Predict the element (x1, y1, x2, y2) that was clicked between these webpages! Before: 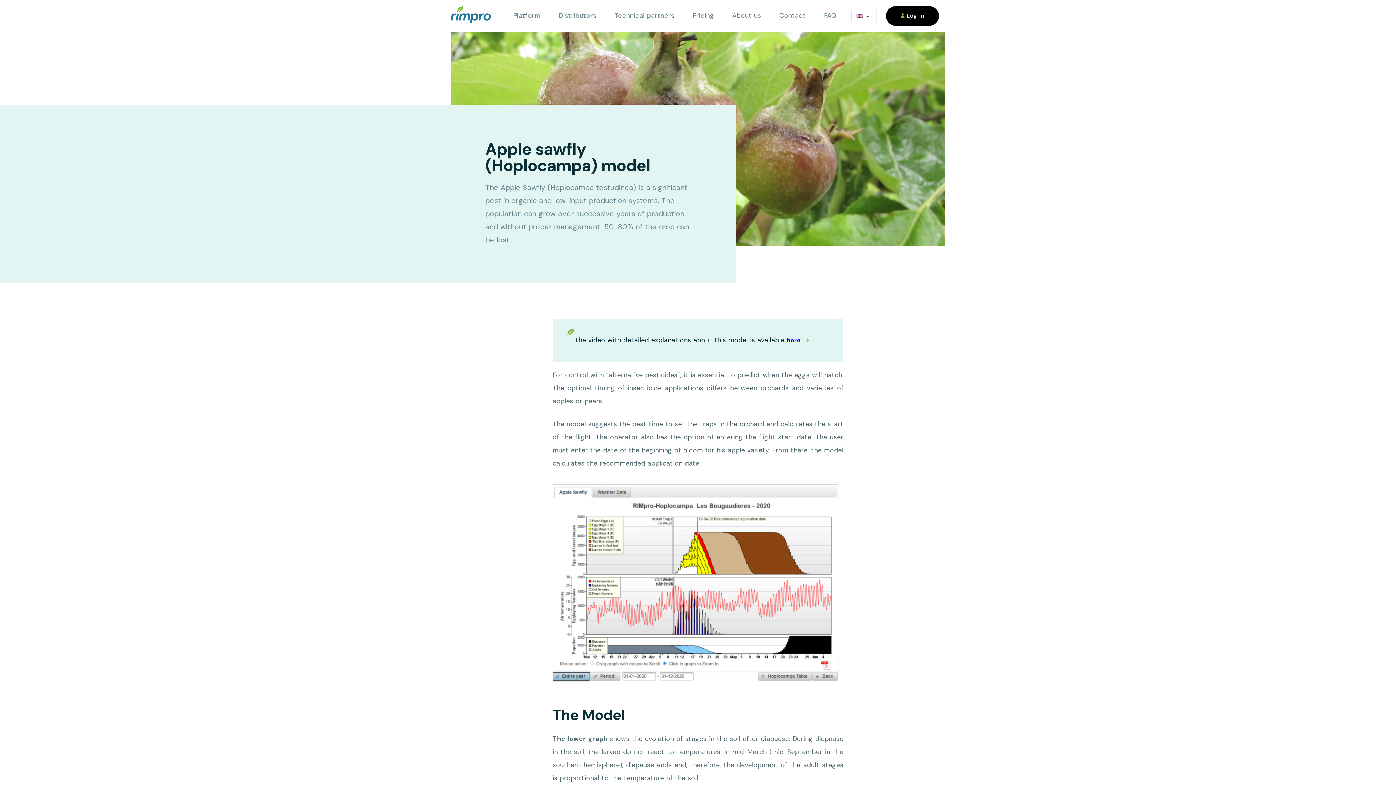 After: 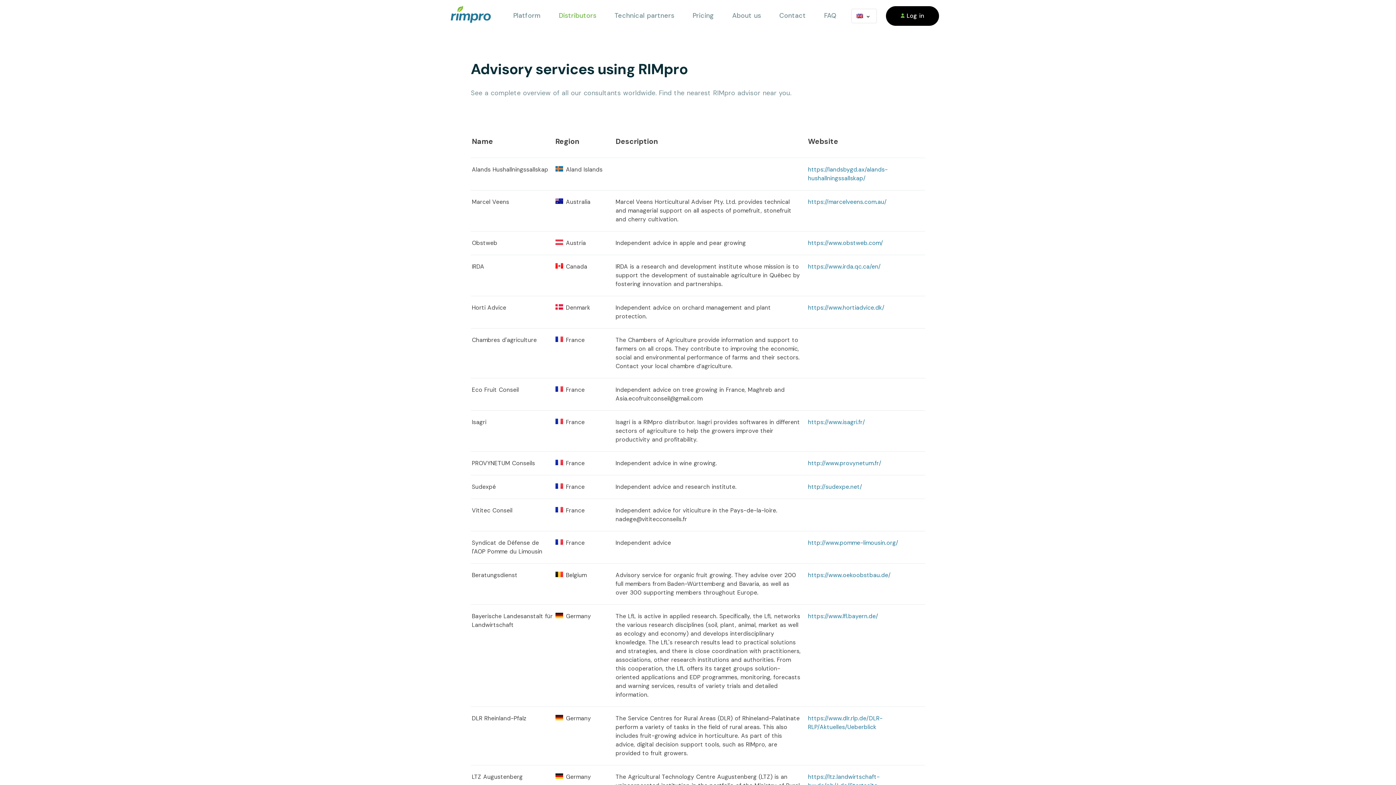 Action: label: Distributors bbox: (558, 5, 596, 26)